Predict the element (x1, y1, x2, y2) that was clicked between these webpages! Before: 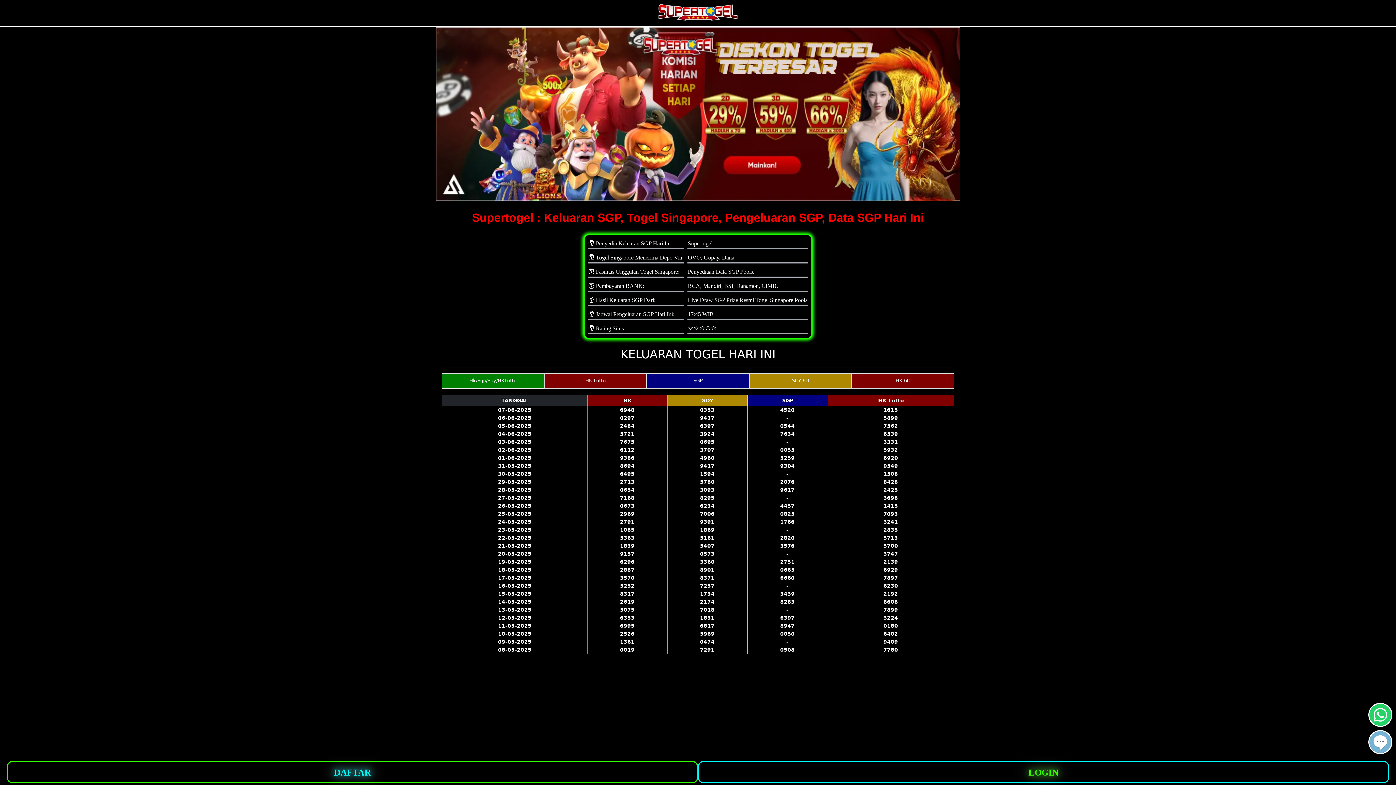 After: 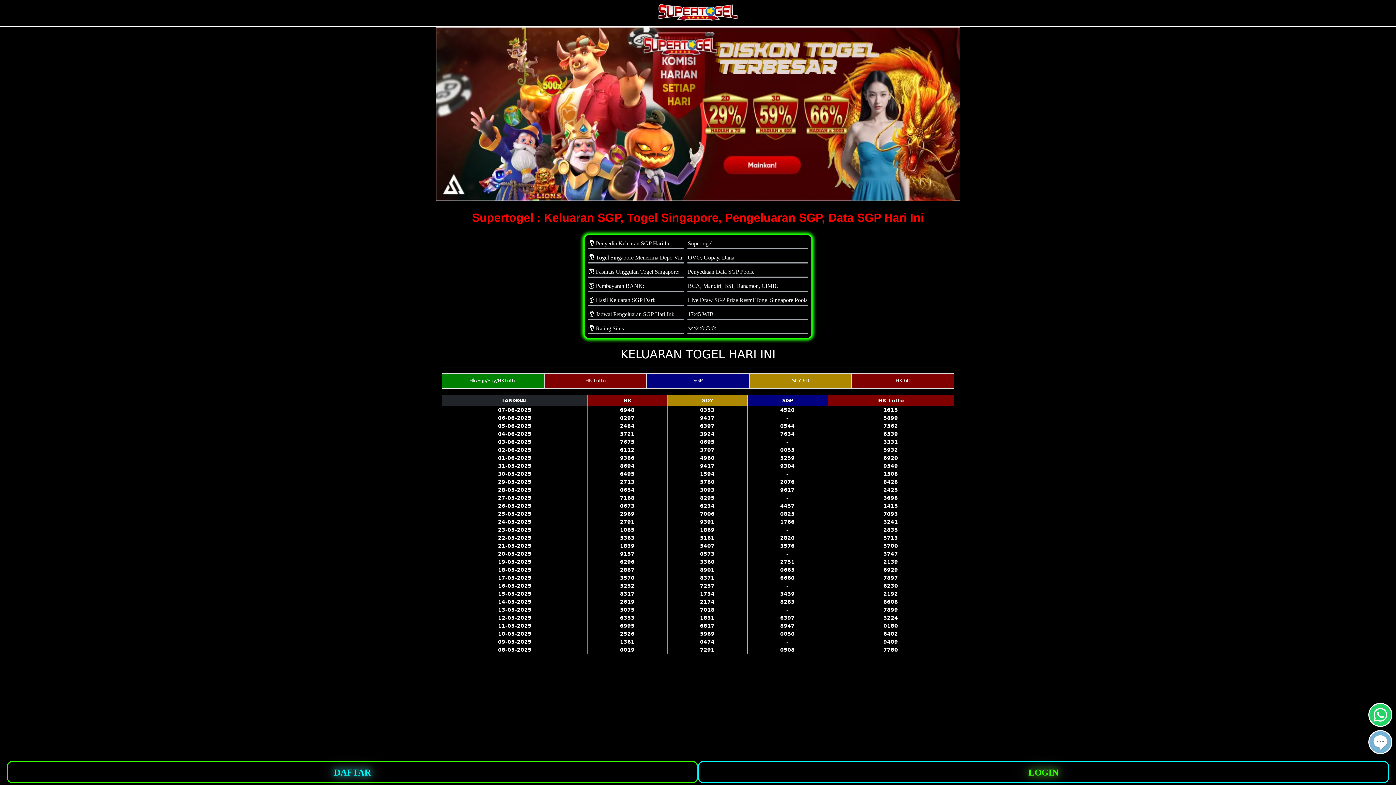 Action: bbox: (1369, 704, 1391, 726) label: whatsapp button